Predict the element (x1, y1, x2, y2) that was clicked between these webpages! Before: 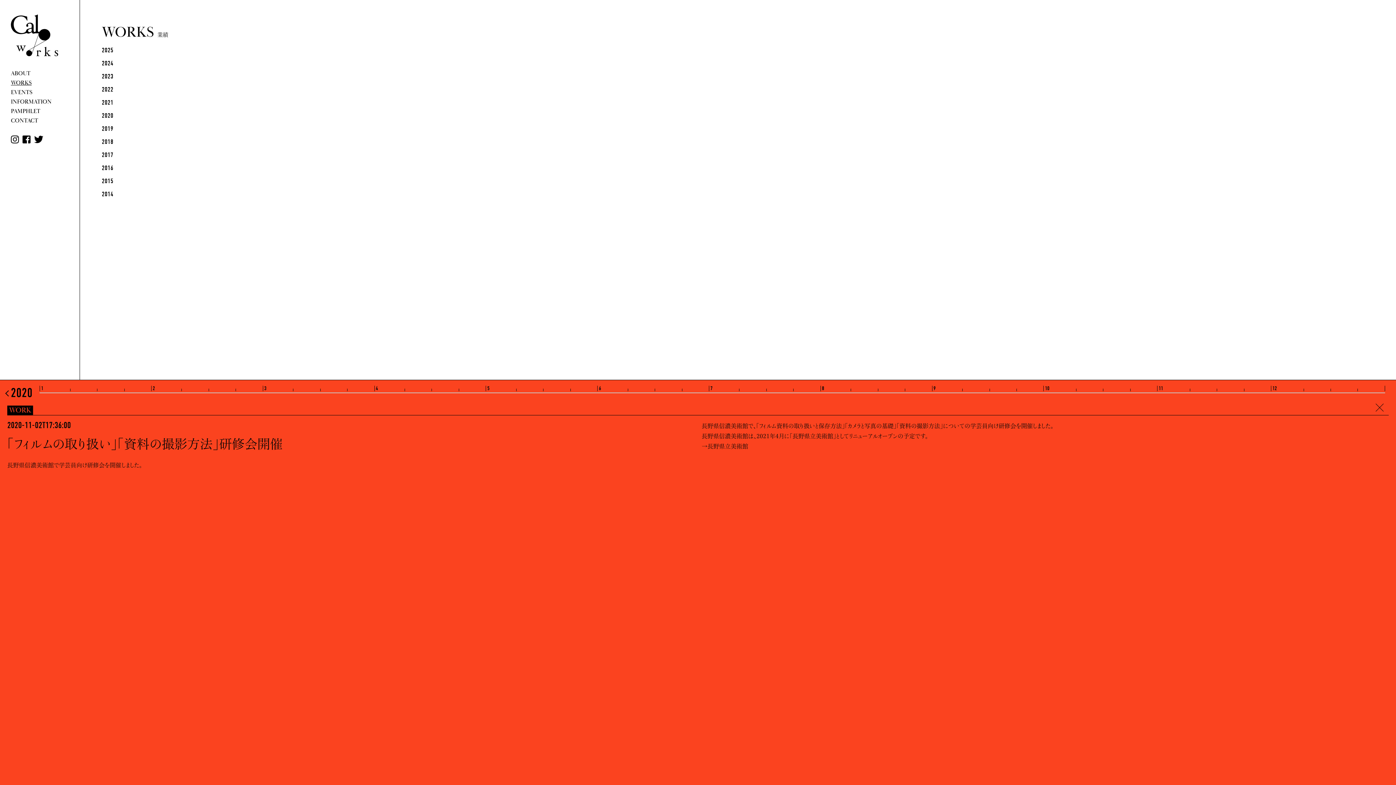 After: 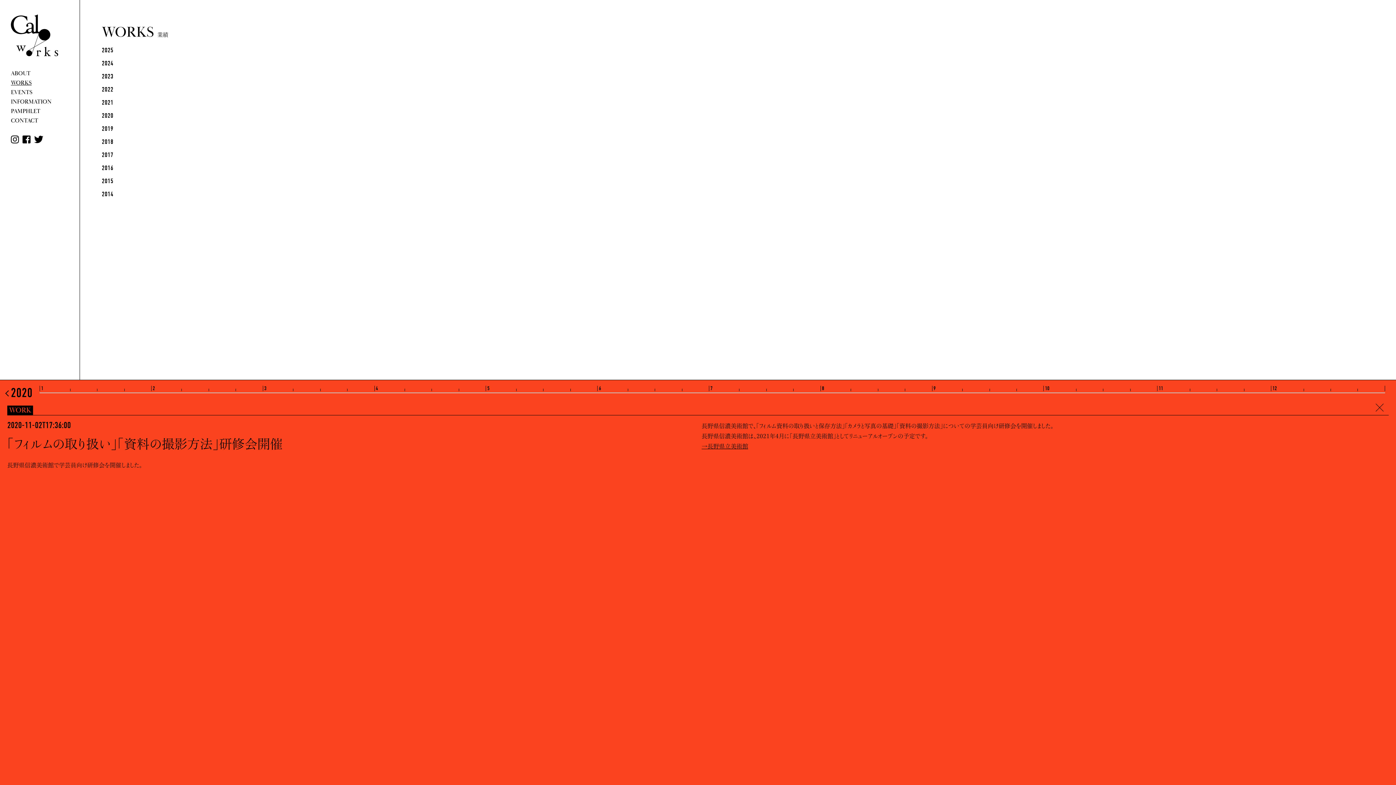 Action: label: →長野県立美術館 bbox: (701, 443, 748, 449)